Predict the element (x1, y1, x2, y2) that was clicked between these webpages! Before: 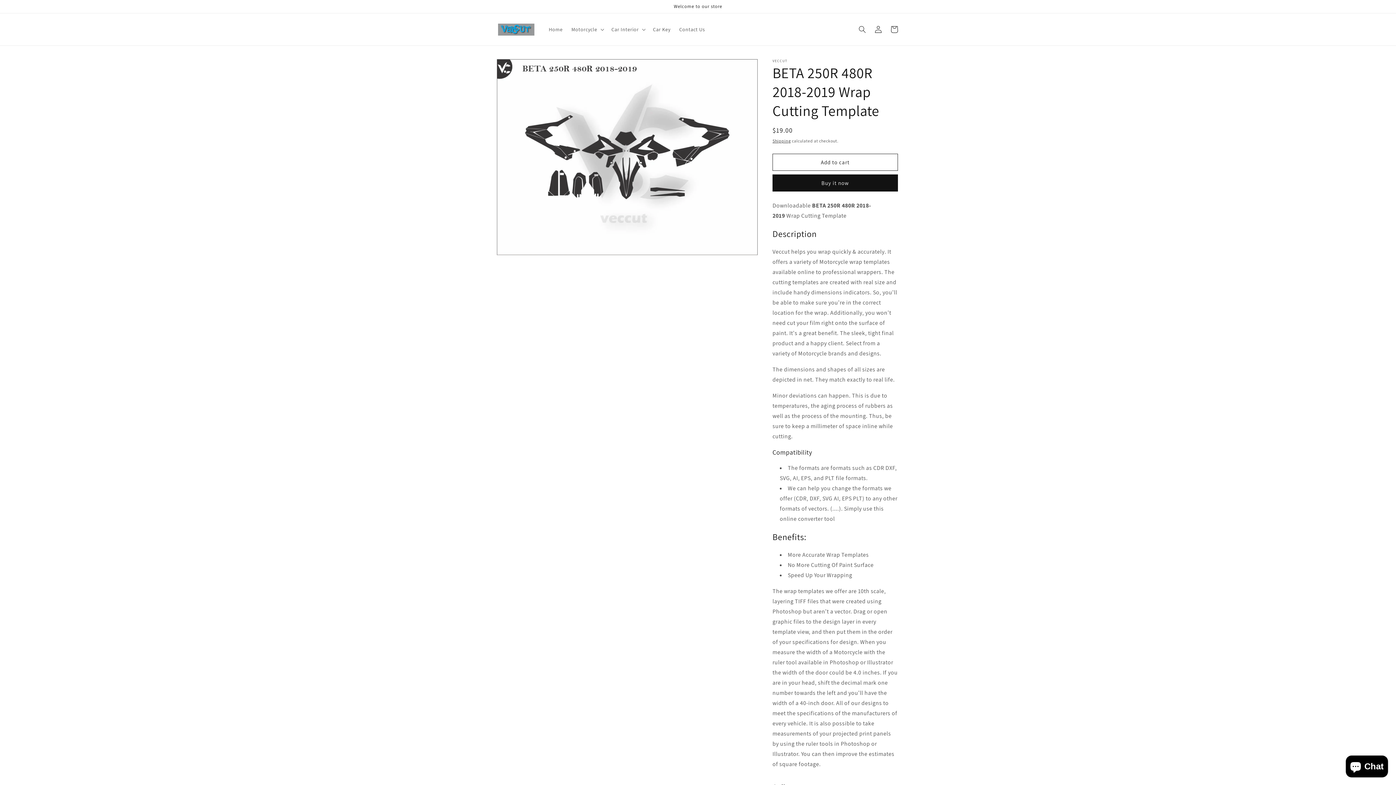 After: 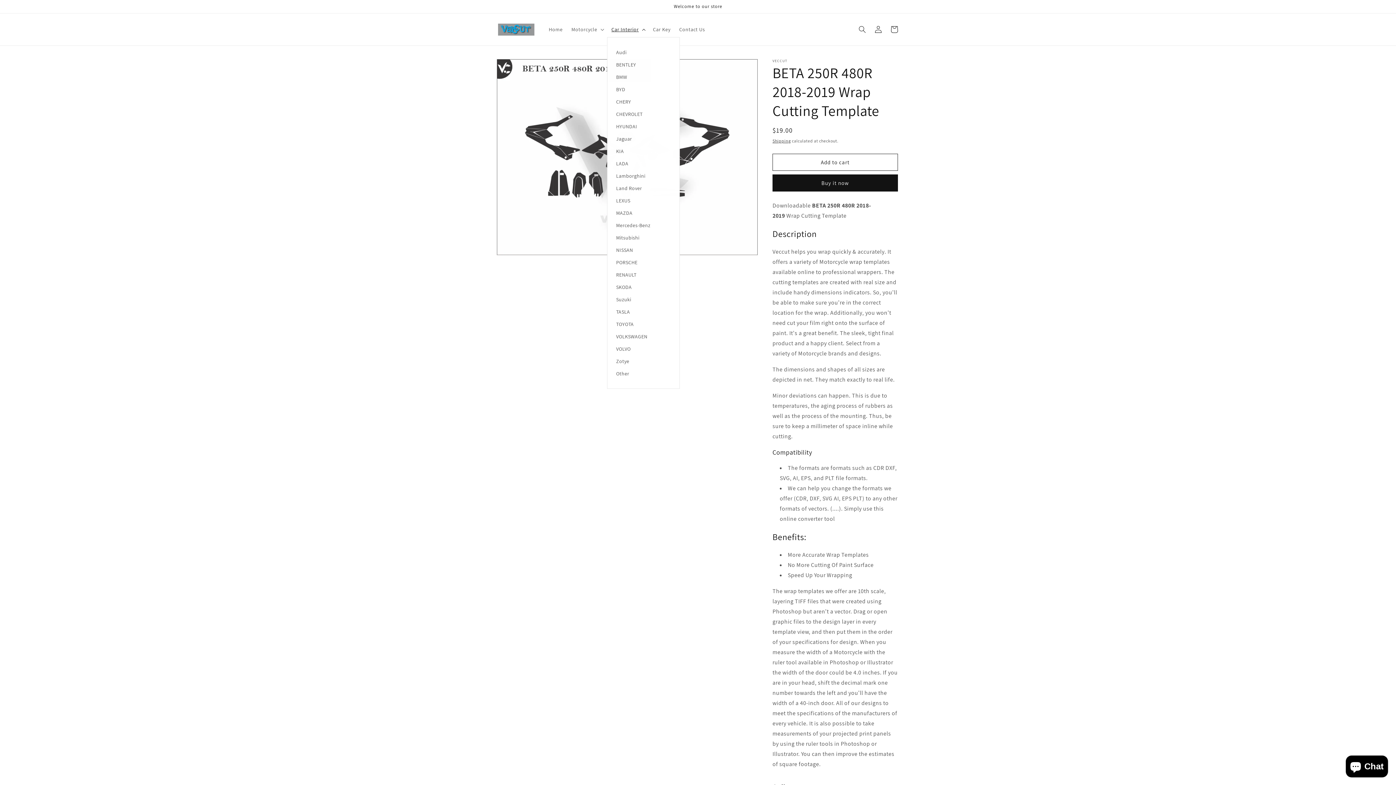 Action: label: Car Interior bbox: (607, 21, 648, 37)